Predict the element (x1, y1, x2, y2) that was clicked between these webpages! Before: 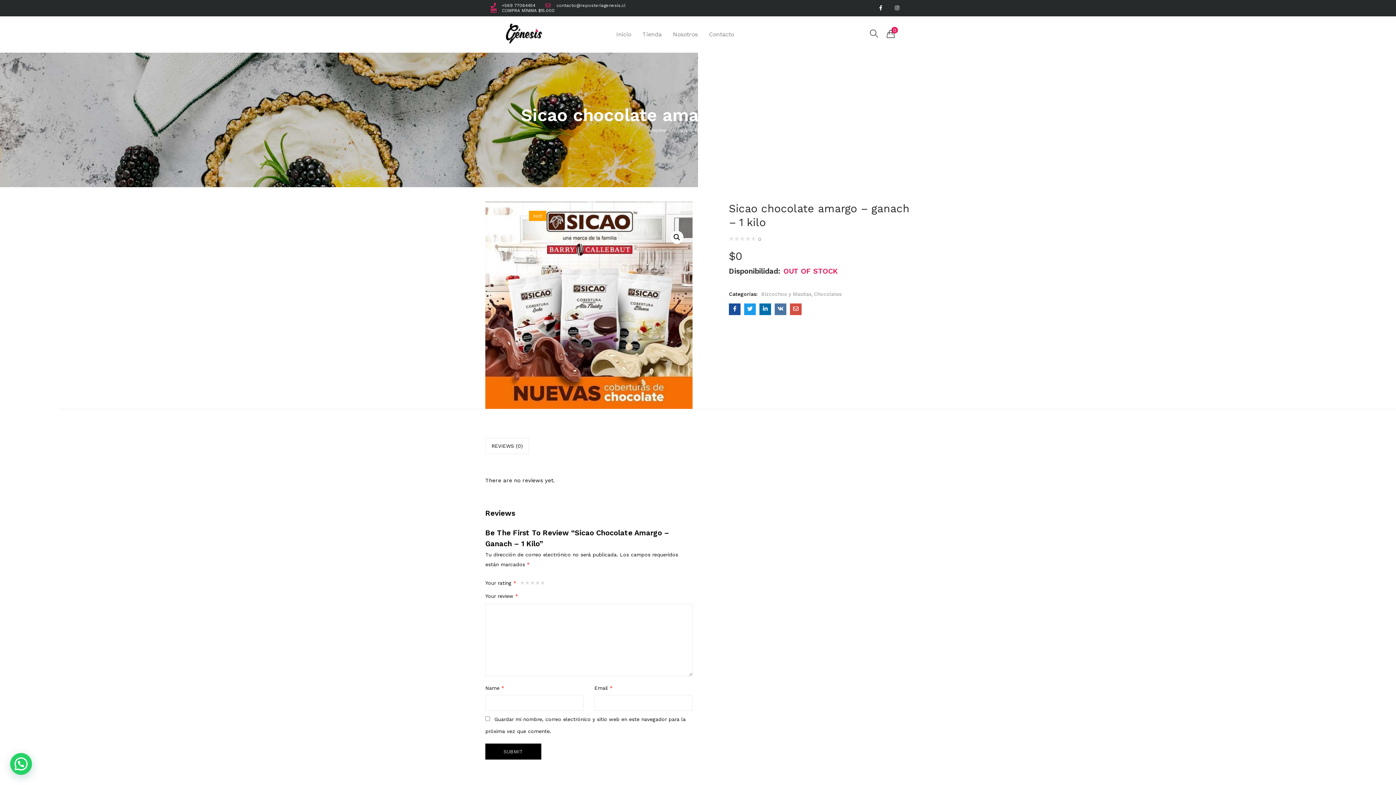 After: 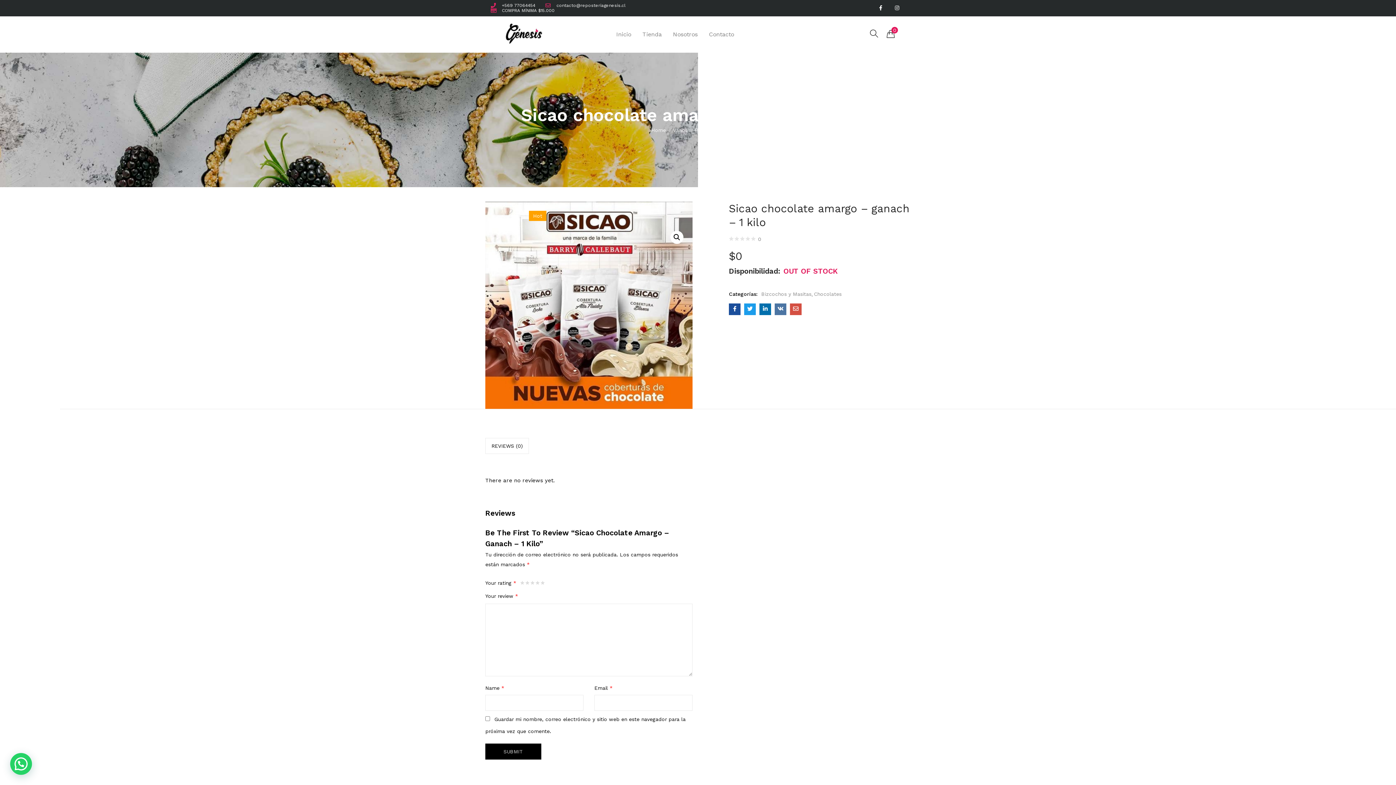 Action: bbox: (744, 303, 756, 315)